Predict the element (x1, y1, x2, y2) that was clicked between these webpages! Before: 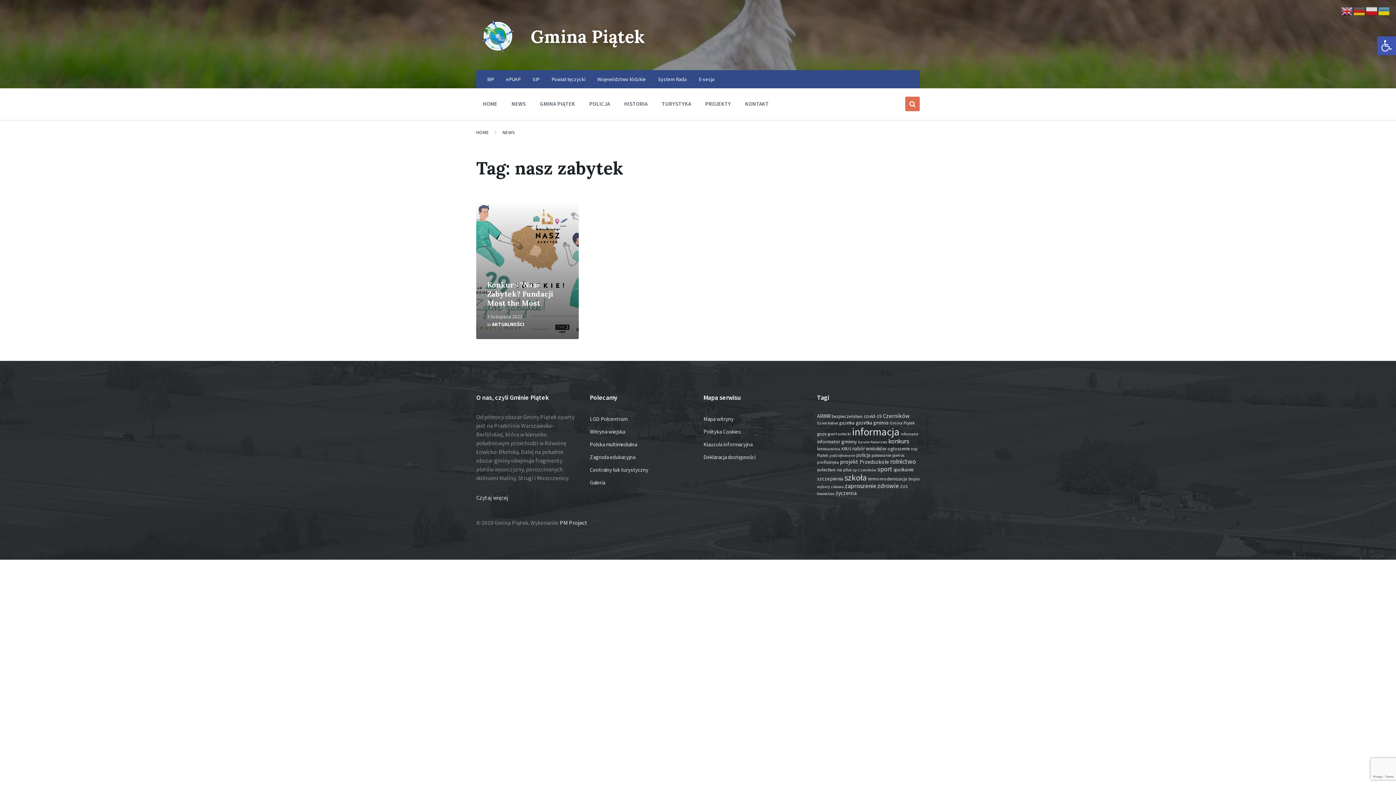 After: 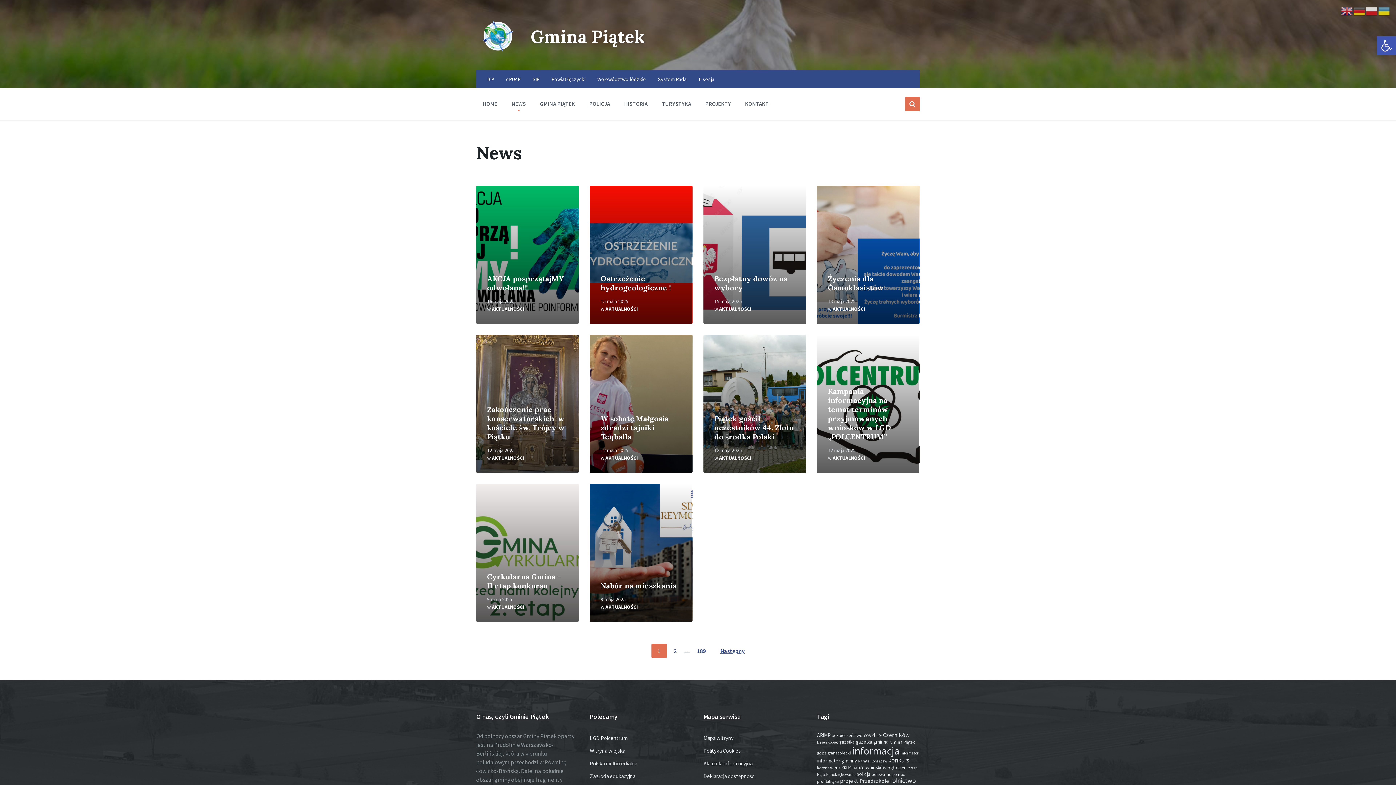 Action: bbox: (502, 129, 514, 135) label: NEWS